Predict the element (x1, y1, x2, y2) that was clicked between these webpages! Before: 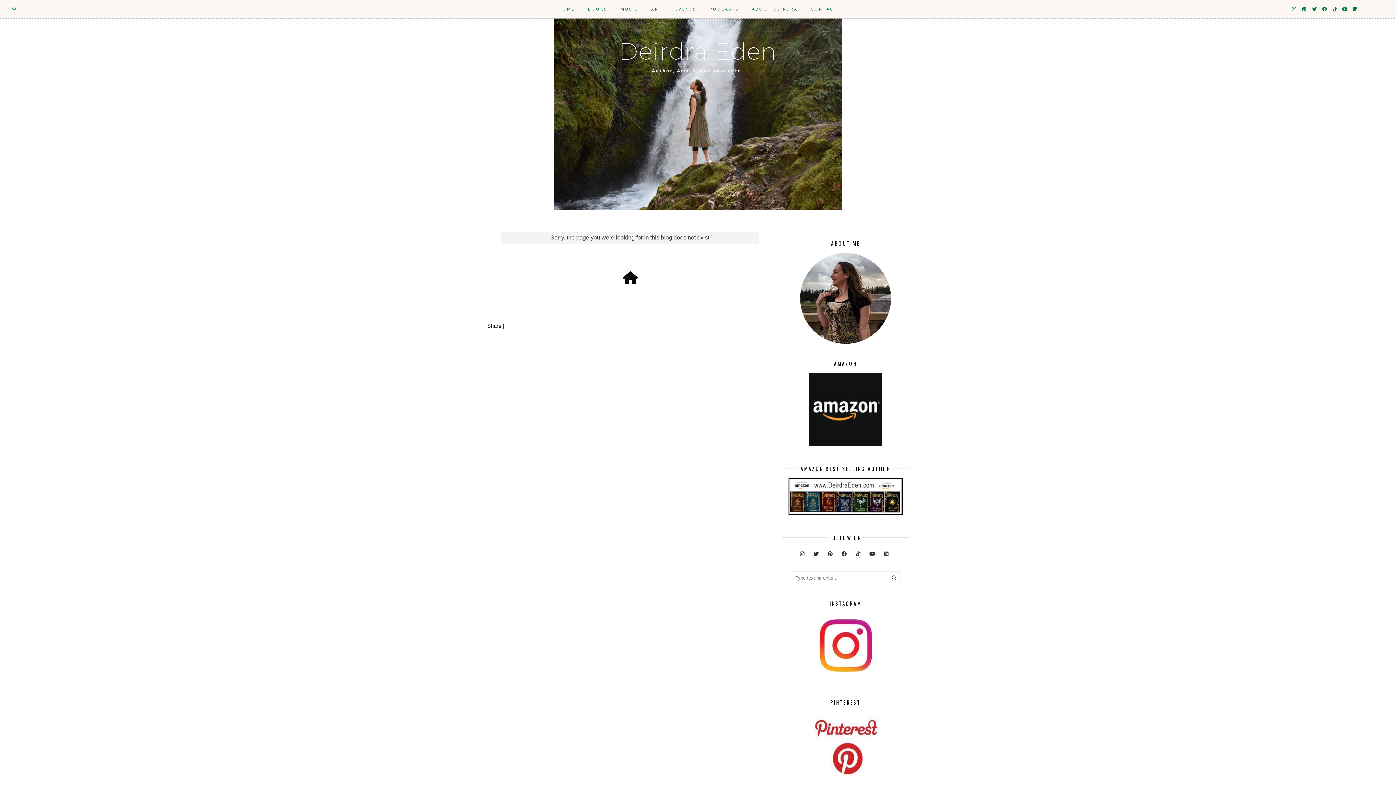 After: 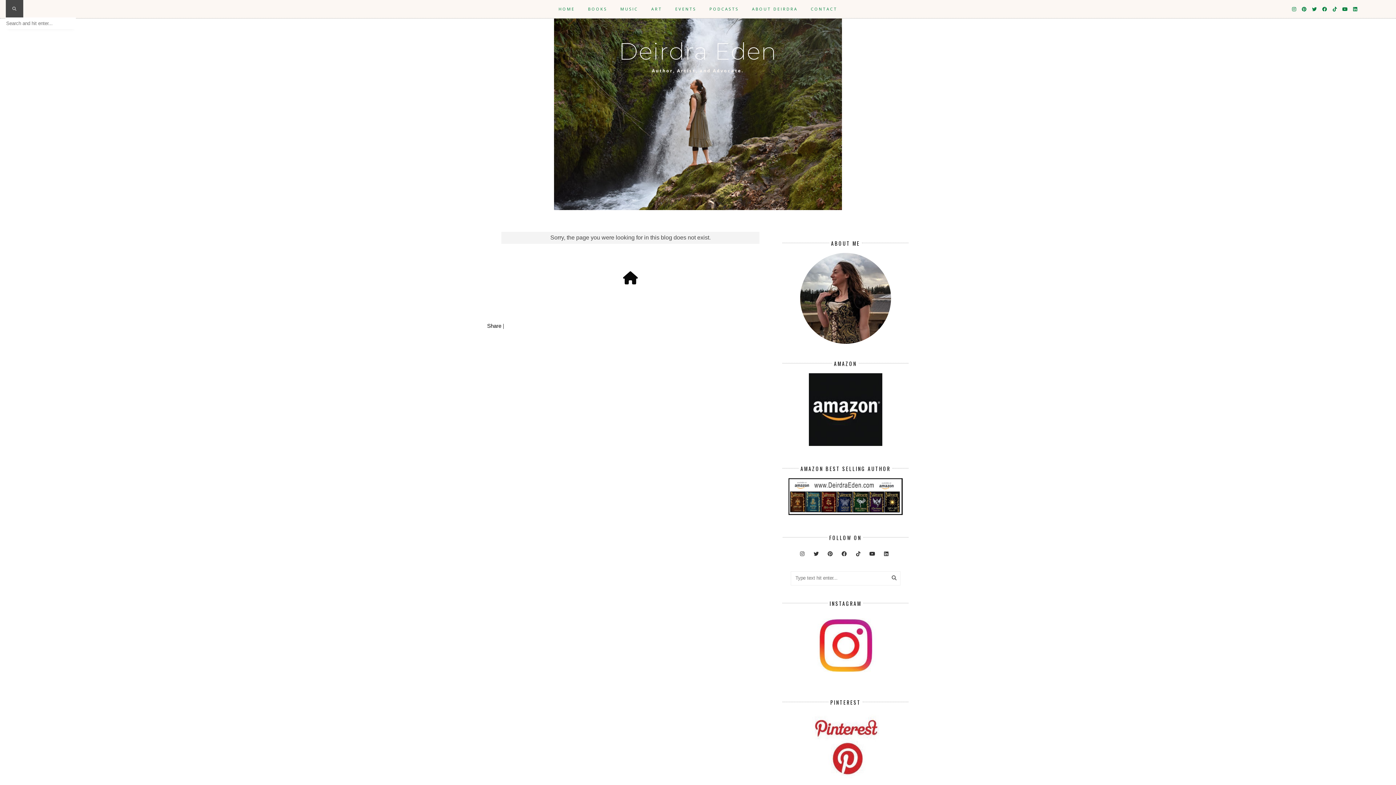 Action: bbox: (5, 0, 23, 17)